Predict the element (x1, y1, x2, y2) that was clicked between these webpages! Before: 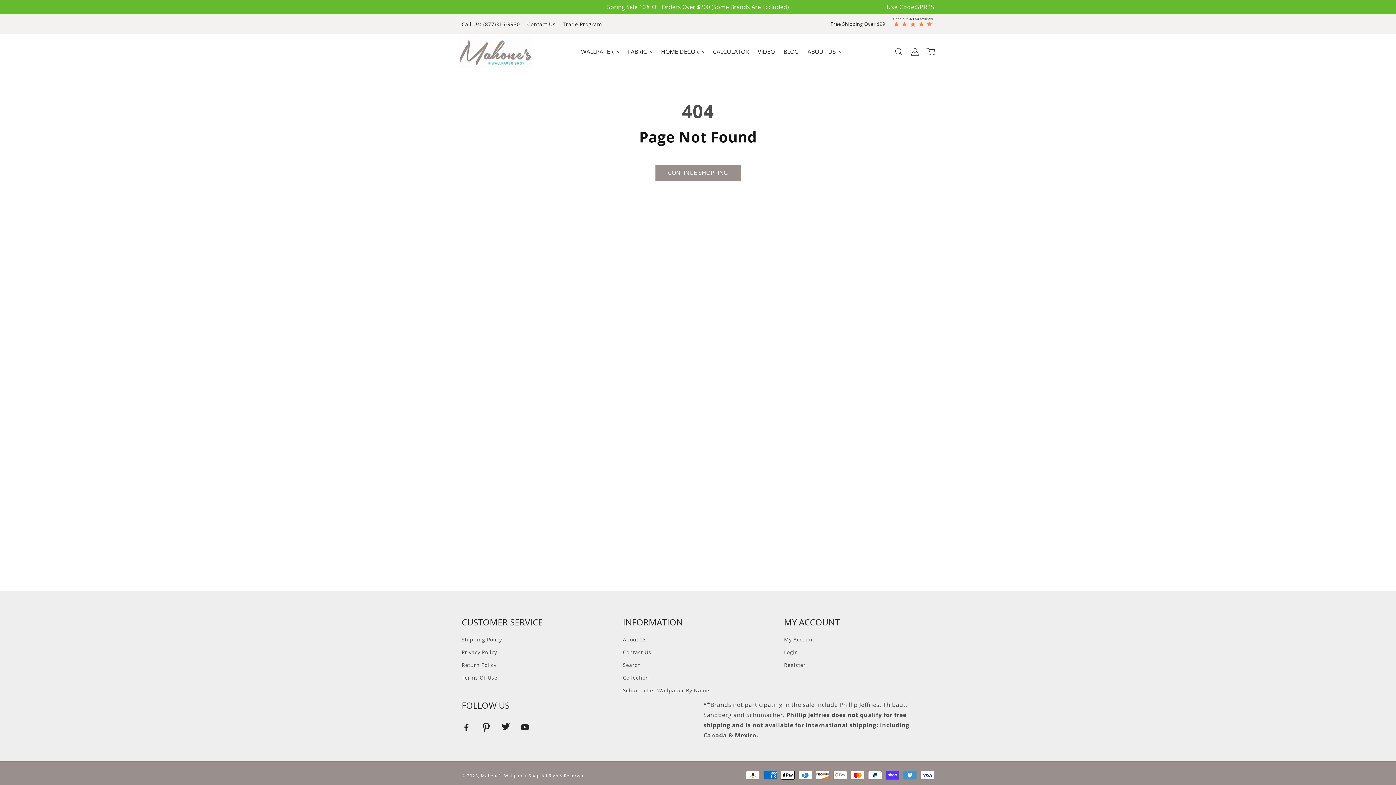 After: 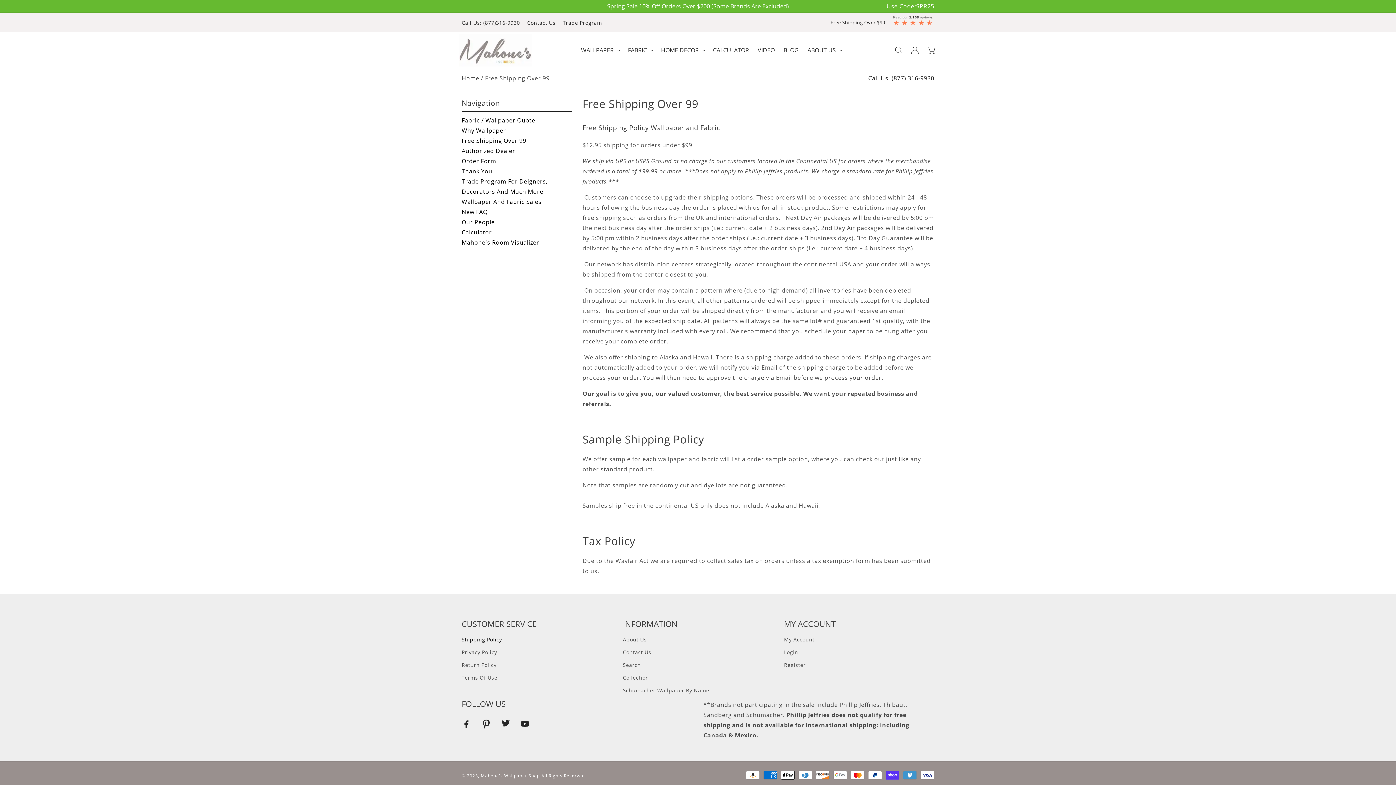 Action: bbox: (461, 635, 502, 646) label: Go to /pages/free-shipping-over-99